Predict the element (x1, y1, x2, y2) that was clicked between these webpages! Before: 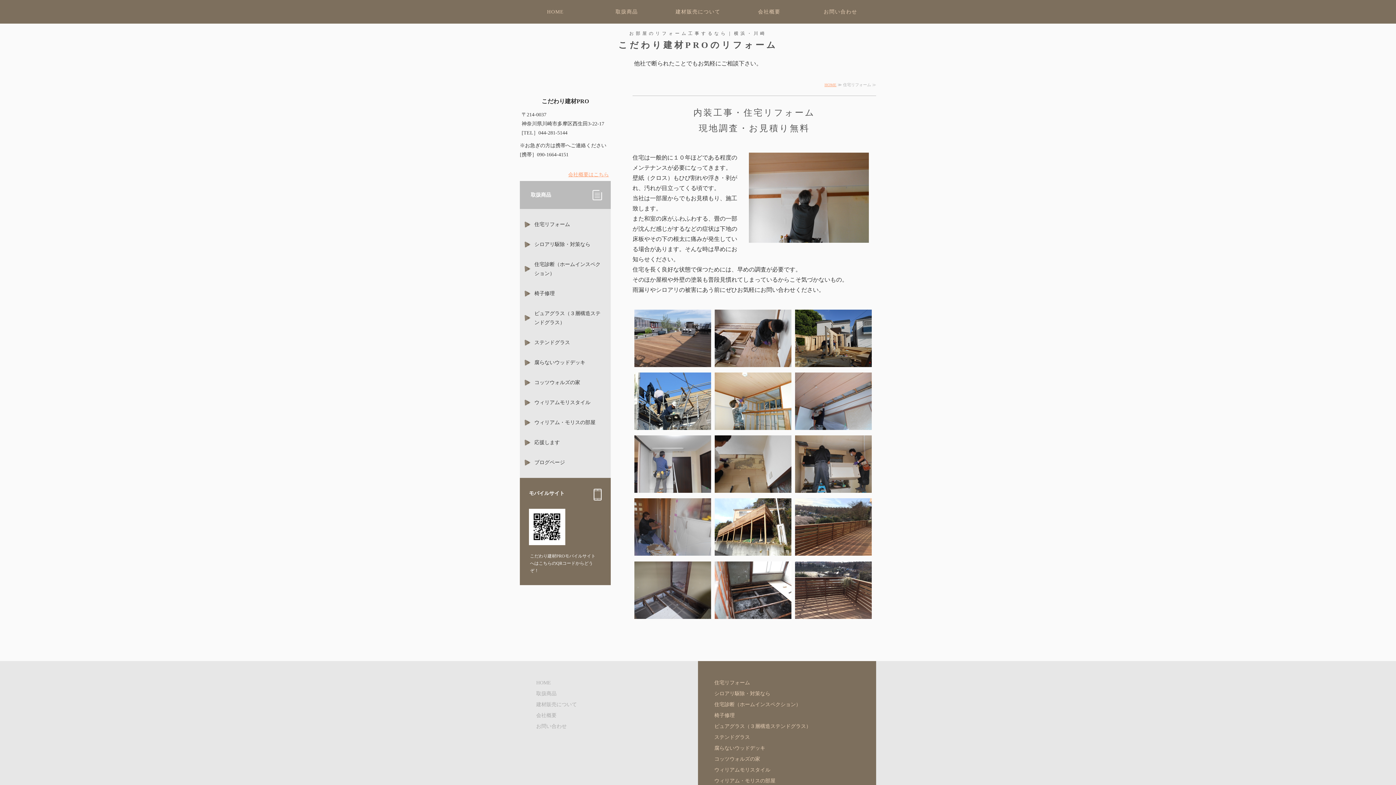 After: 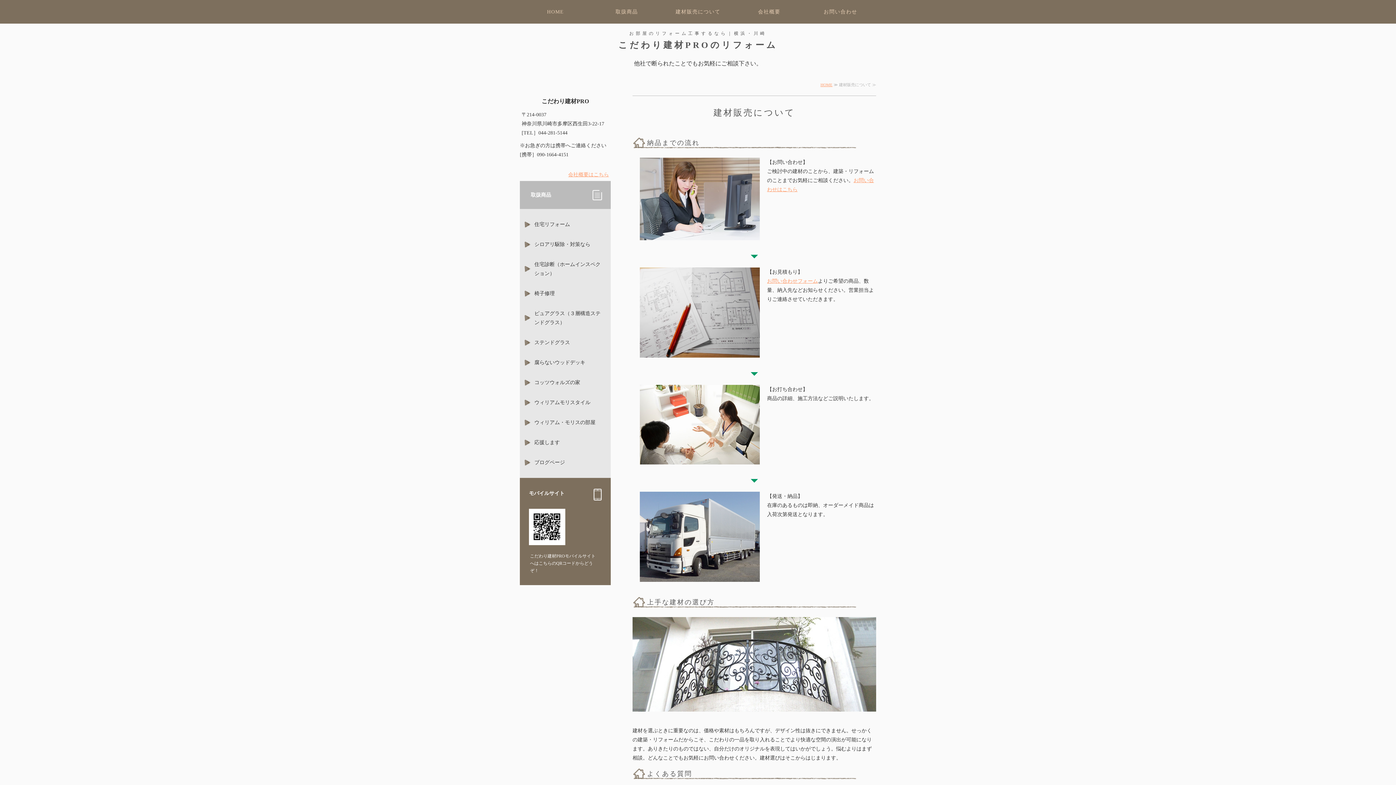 Action: label: 建材販売について bbox: (662, 7, 733, 16)